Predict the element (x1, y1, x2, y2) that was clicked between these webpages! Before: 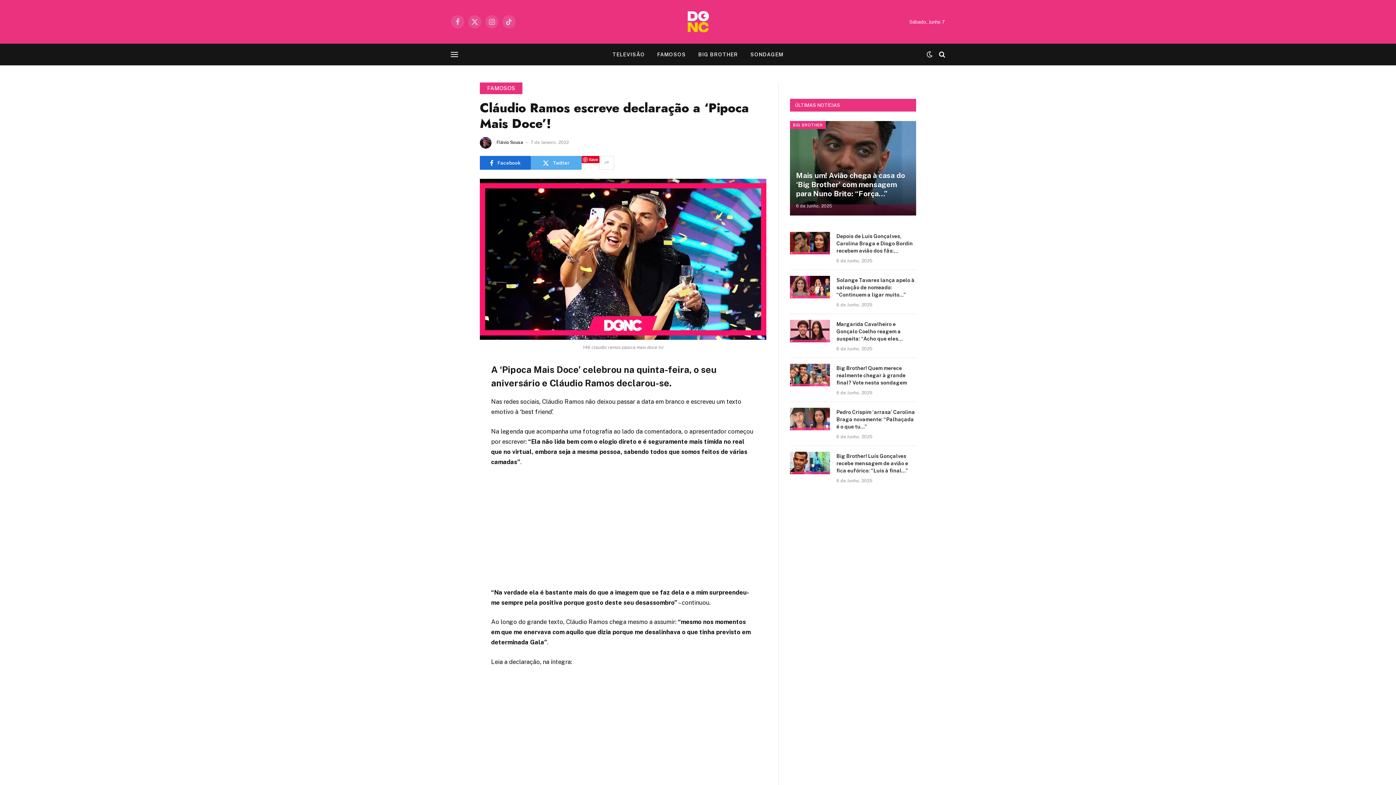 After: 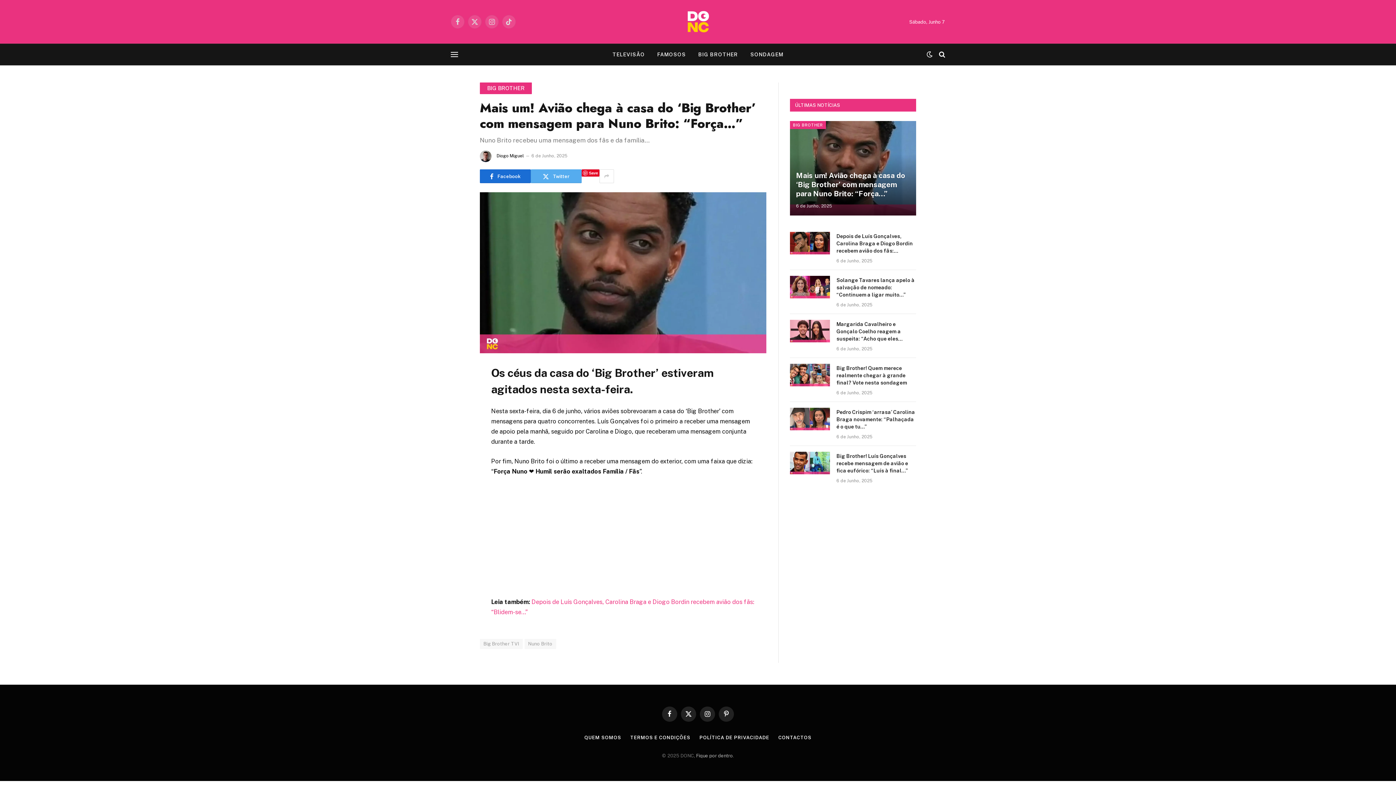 Action: label: Mais um! Avião chega à casa do ‘Big Brother’ com mensagem para Nuno Brito: “Força…” bbox: (796, 171, 910, 198)